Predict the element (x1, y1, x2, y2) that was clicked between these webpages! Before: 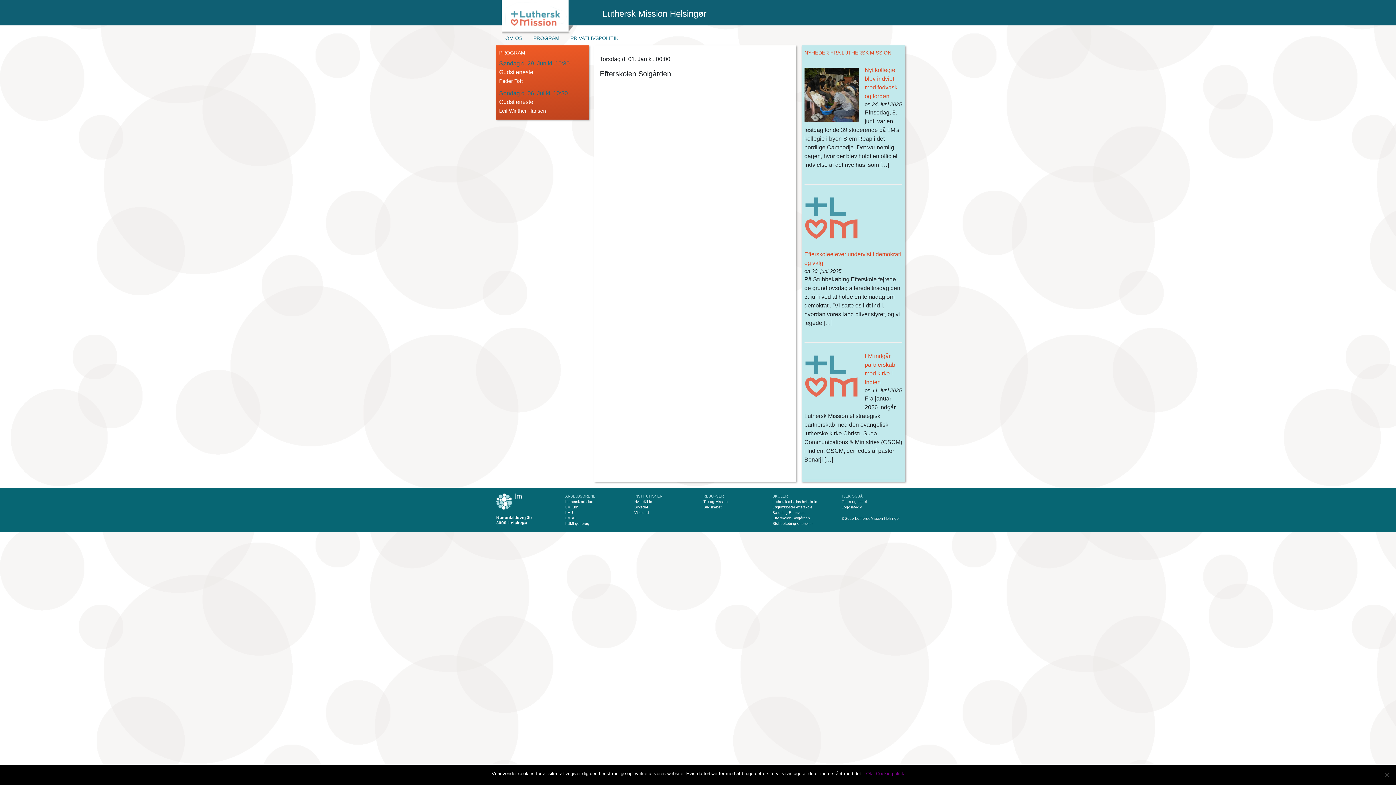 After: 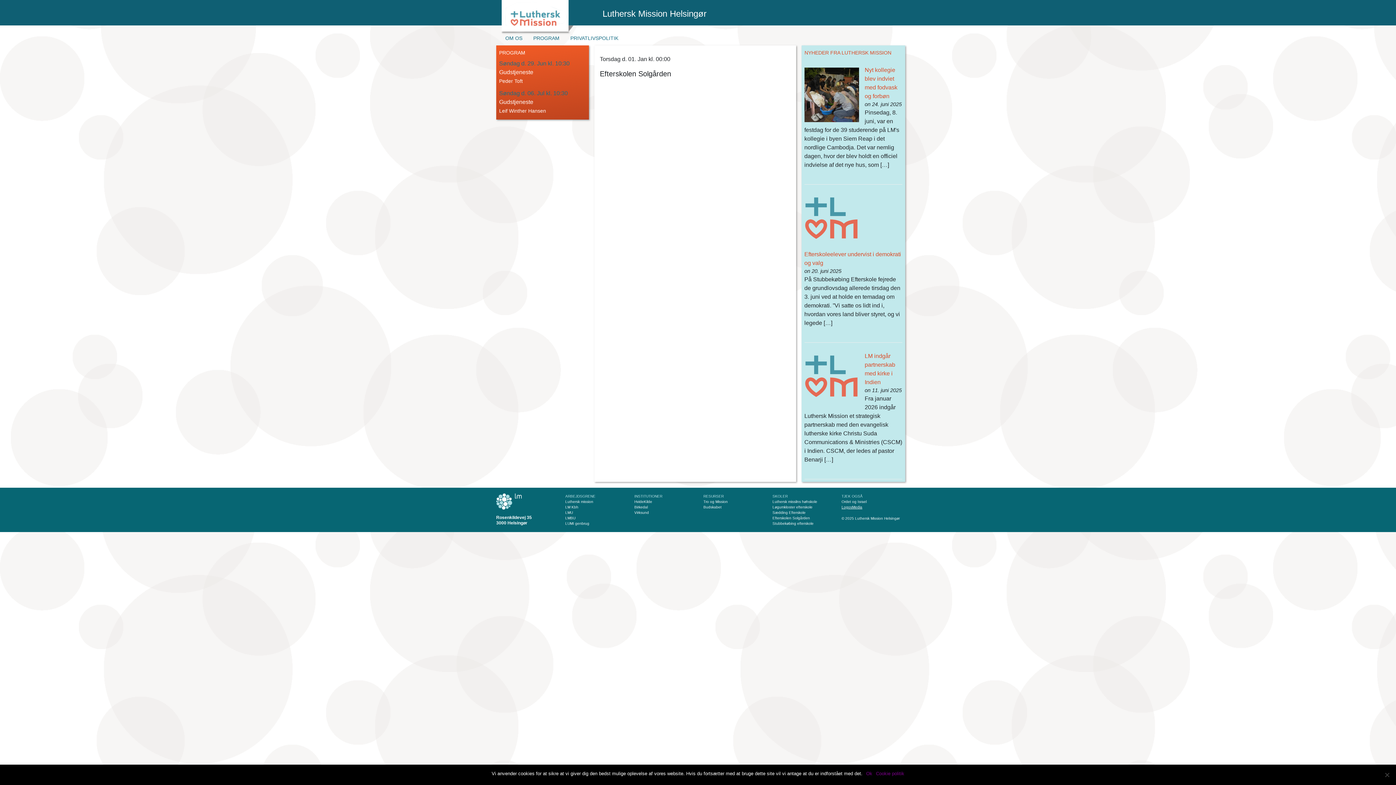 Action: label: LogosMedia bbox: (841, 505, 862, 509)